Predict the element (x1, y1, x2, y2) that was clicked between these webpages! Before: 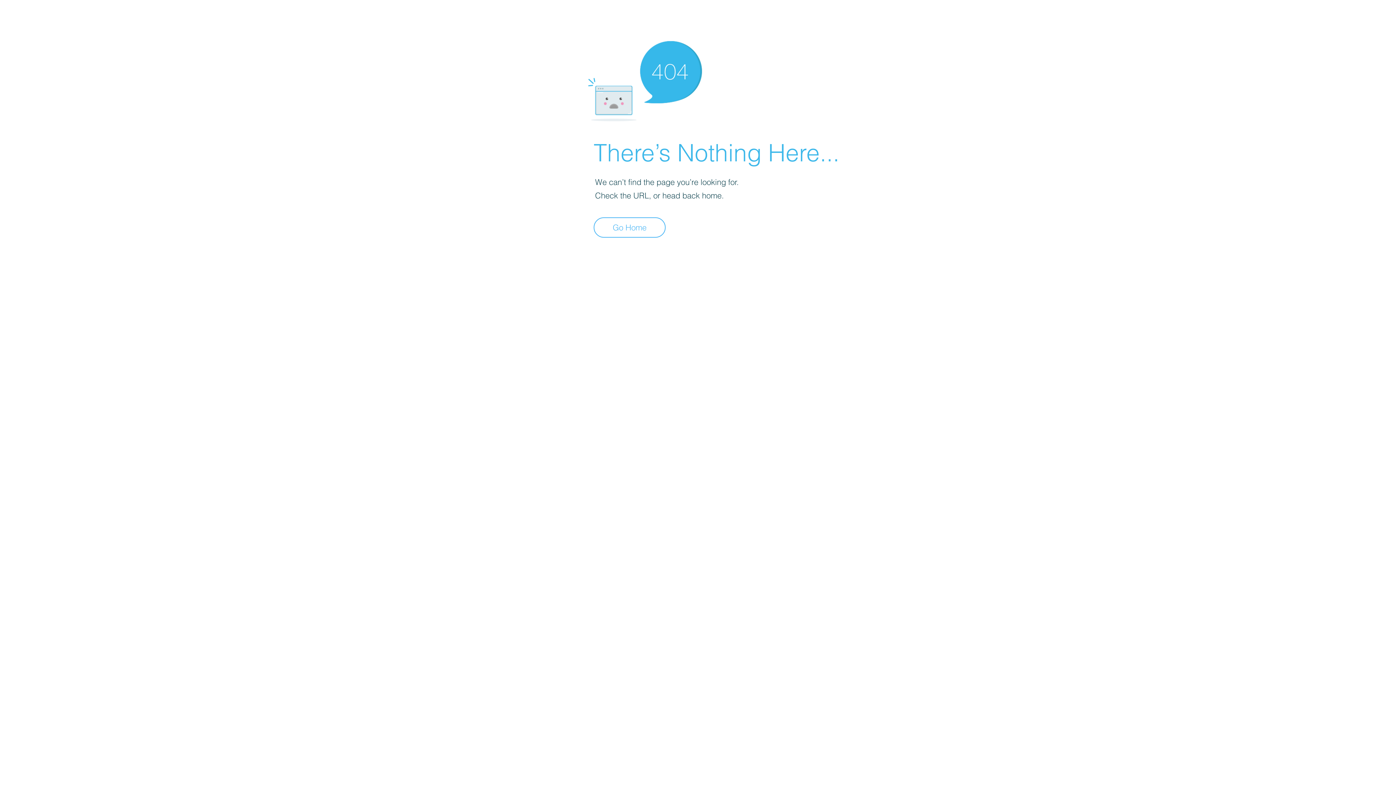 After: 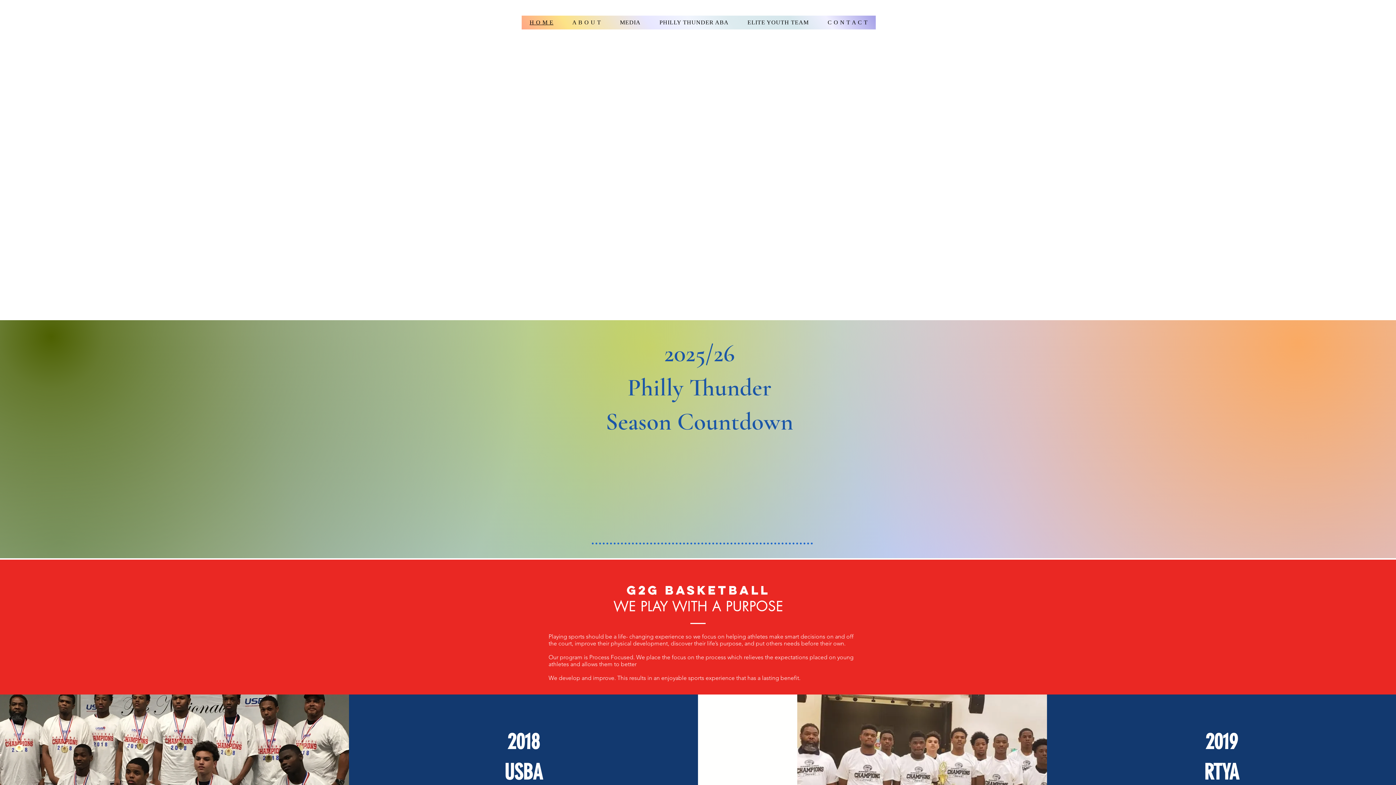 Action: bbox: (593, 217, 665, 237) label: Go Home